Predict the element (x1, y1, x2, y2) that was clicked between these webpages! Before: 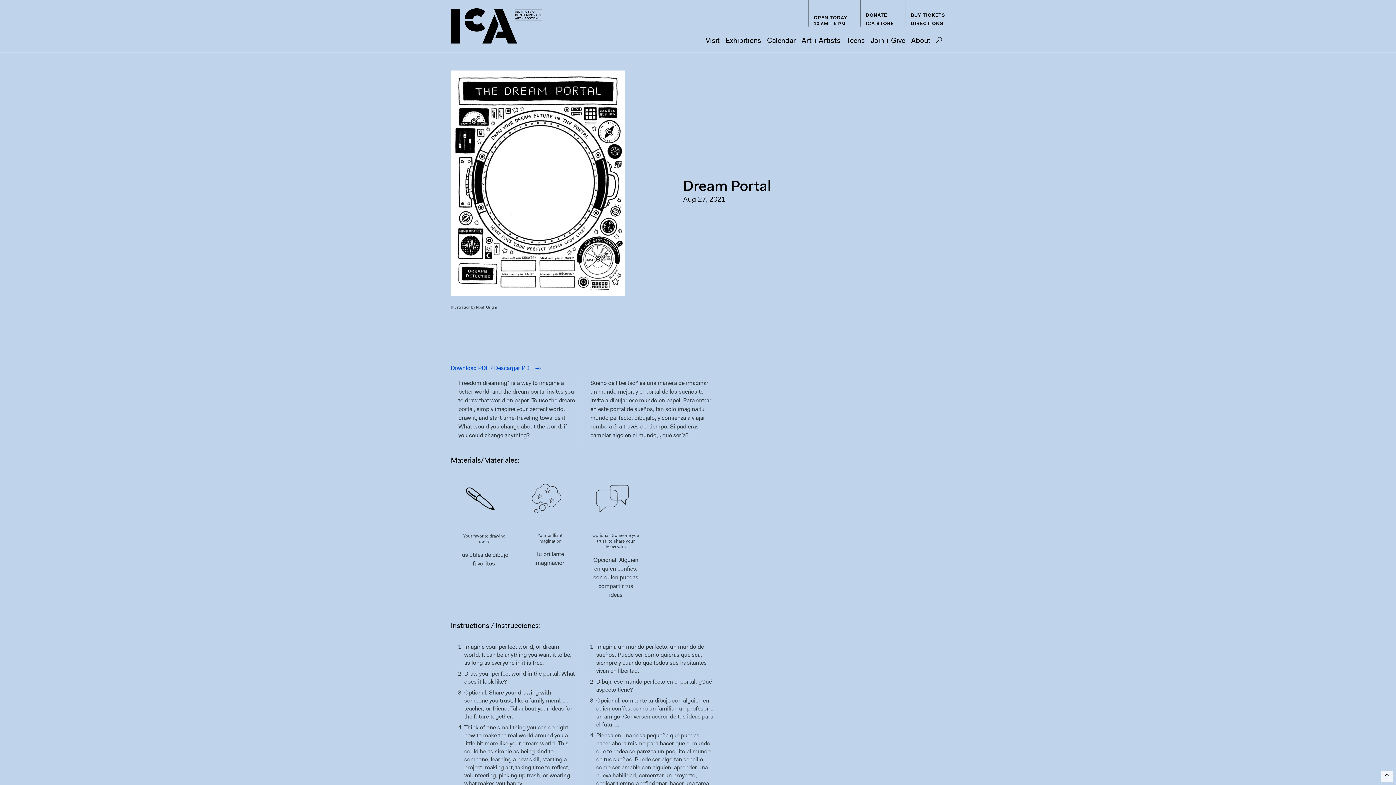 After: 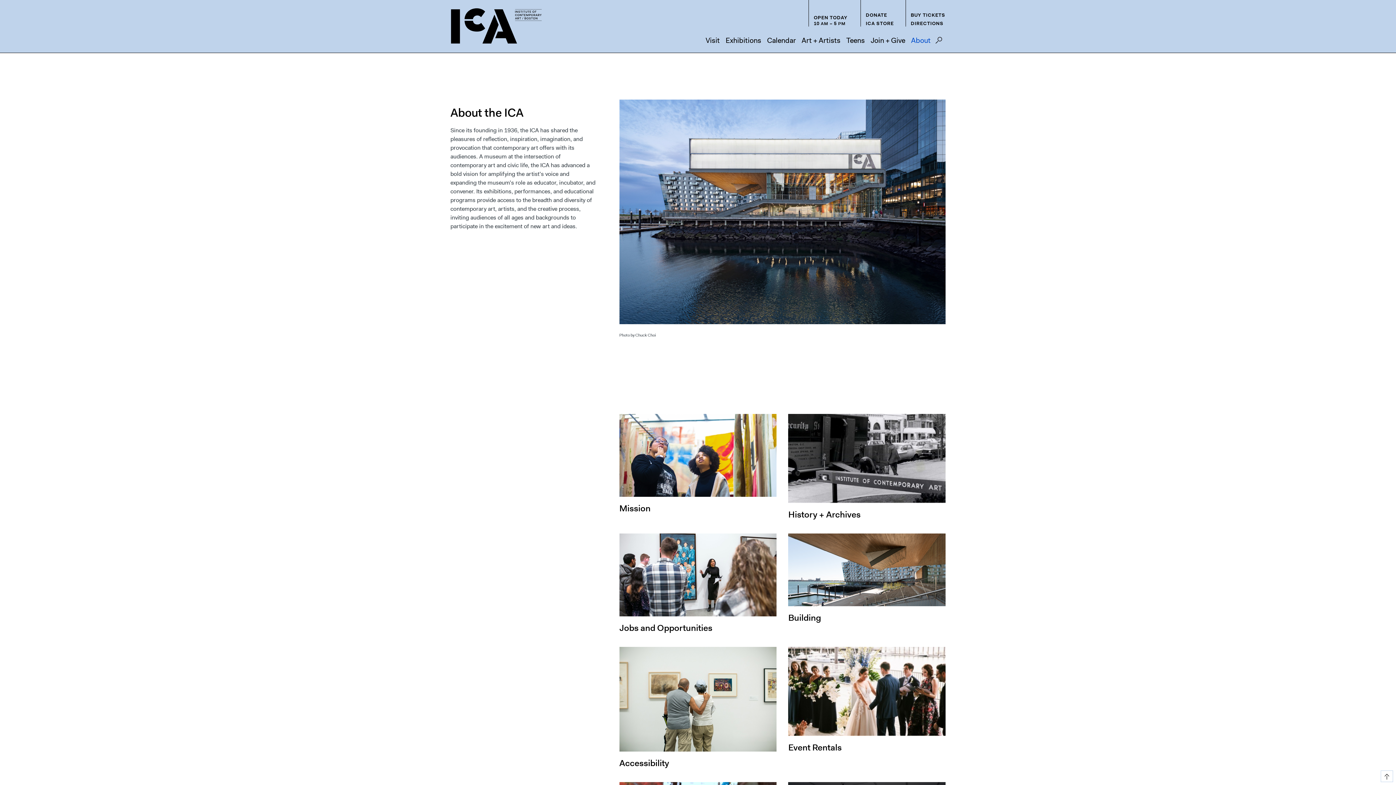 Action: bbox: (911, 35, 930, 45) label: About